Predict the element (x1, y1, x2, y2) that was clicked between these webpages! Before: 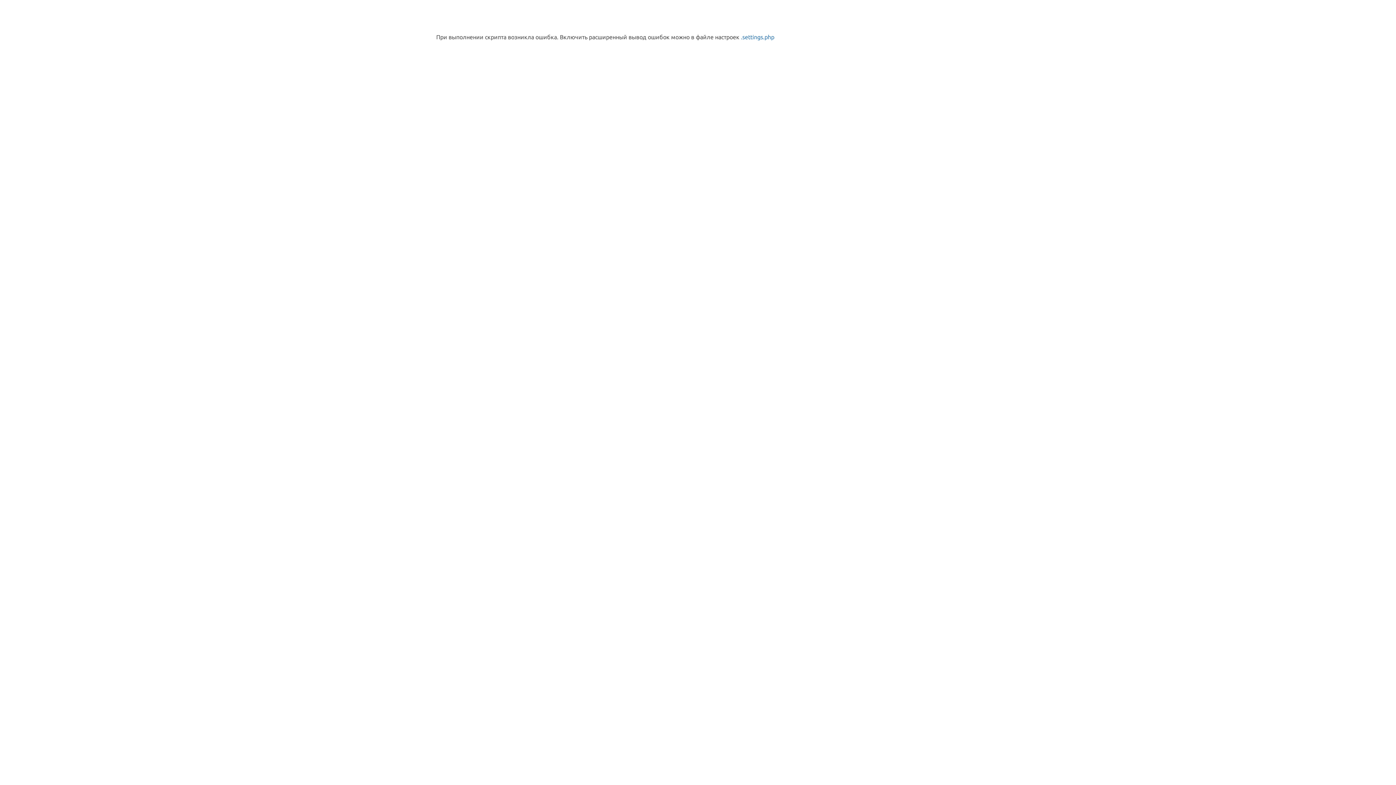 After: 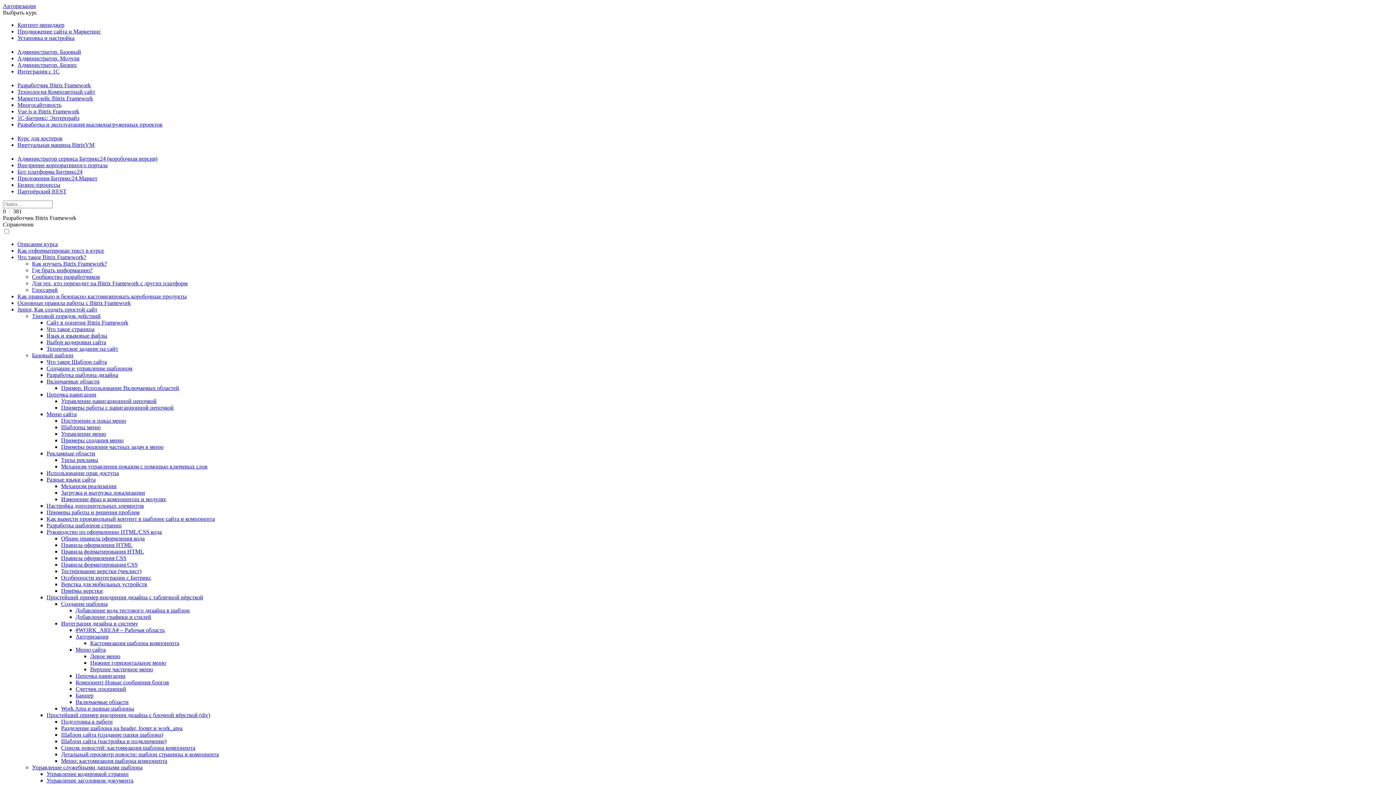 Action: label: .settings.php bbox: (741, 33, 774, 40)